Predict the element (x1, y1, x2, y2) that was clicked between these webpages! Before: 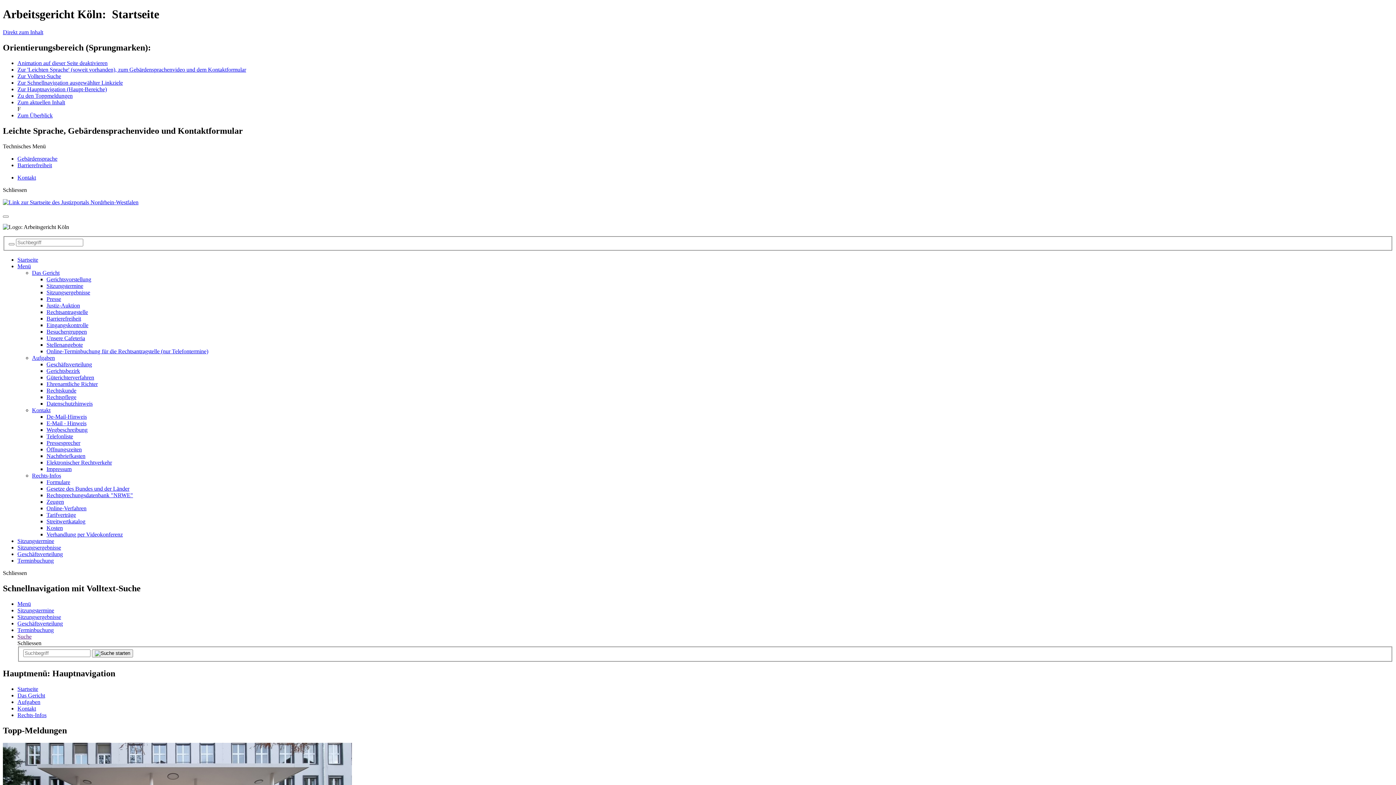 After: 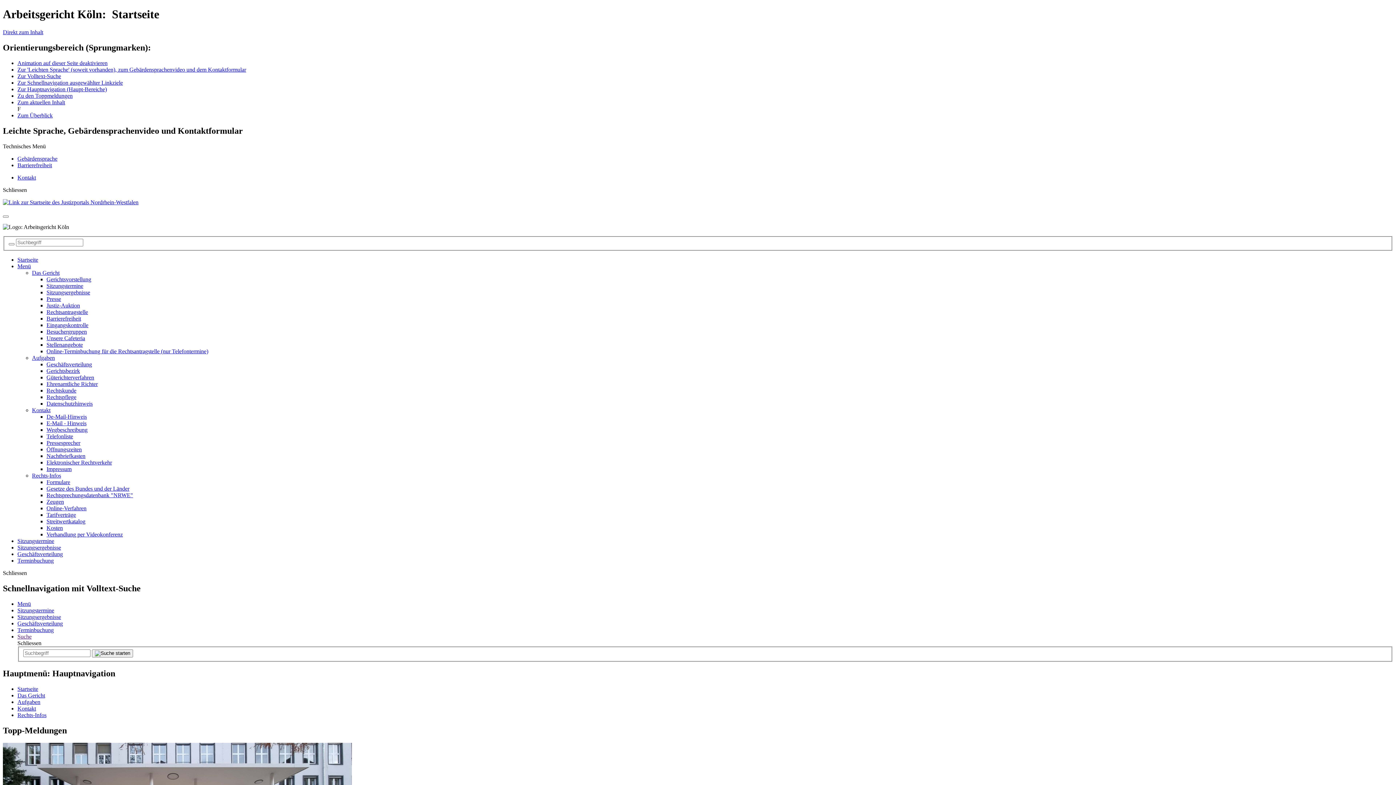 Action: label: Presse bbox: (46, 296, 61, 302)